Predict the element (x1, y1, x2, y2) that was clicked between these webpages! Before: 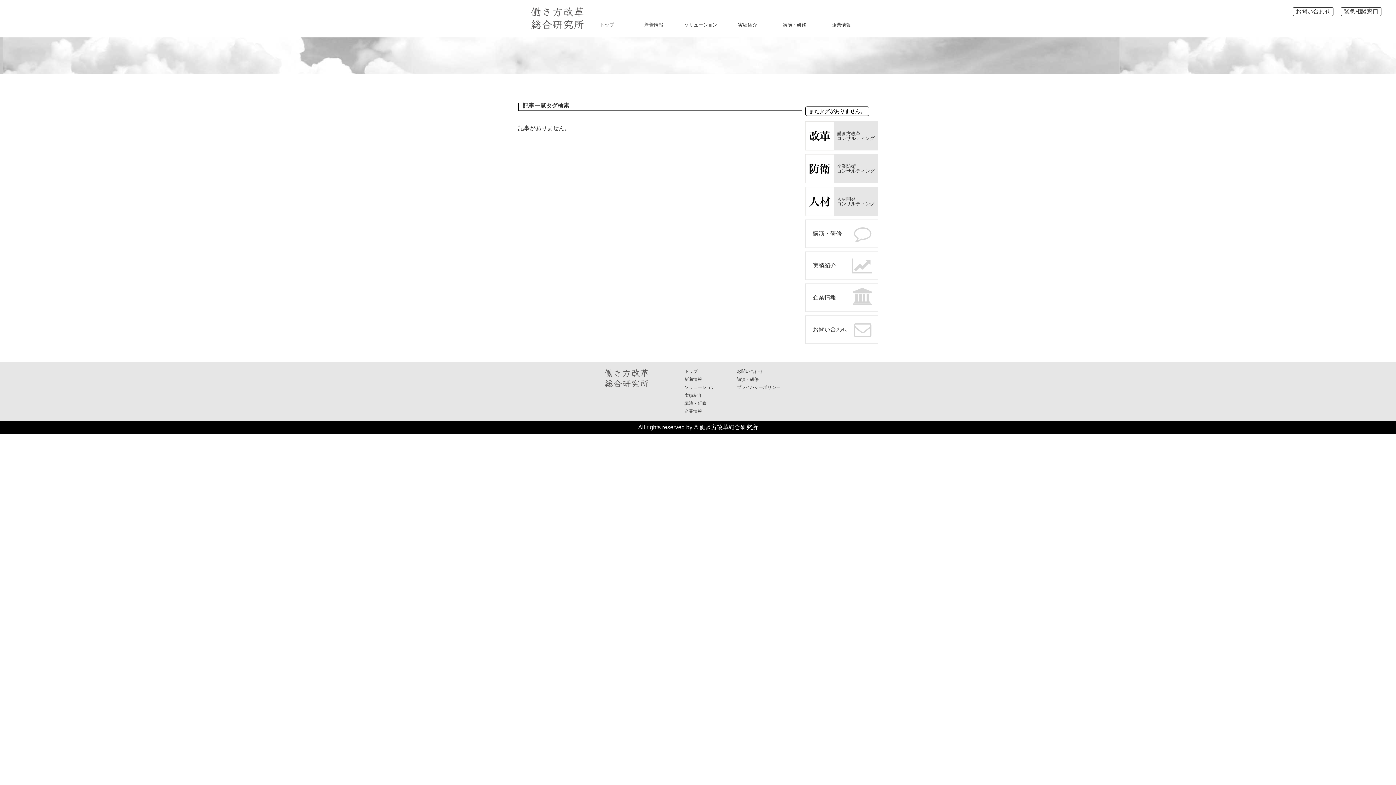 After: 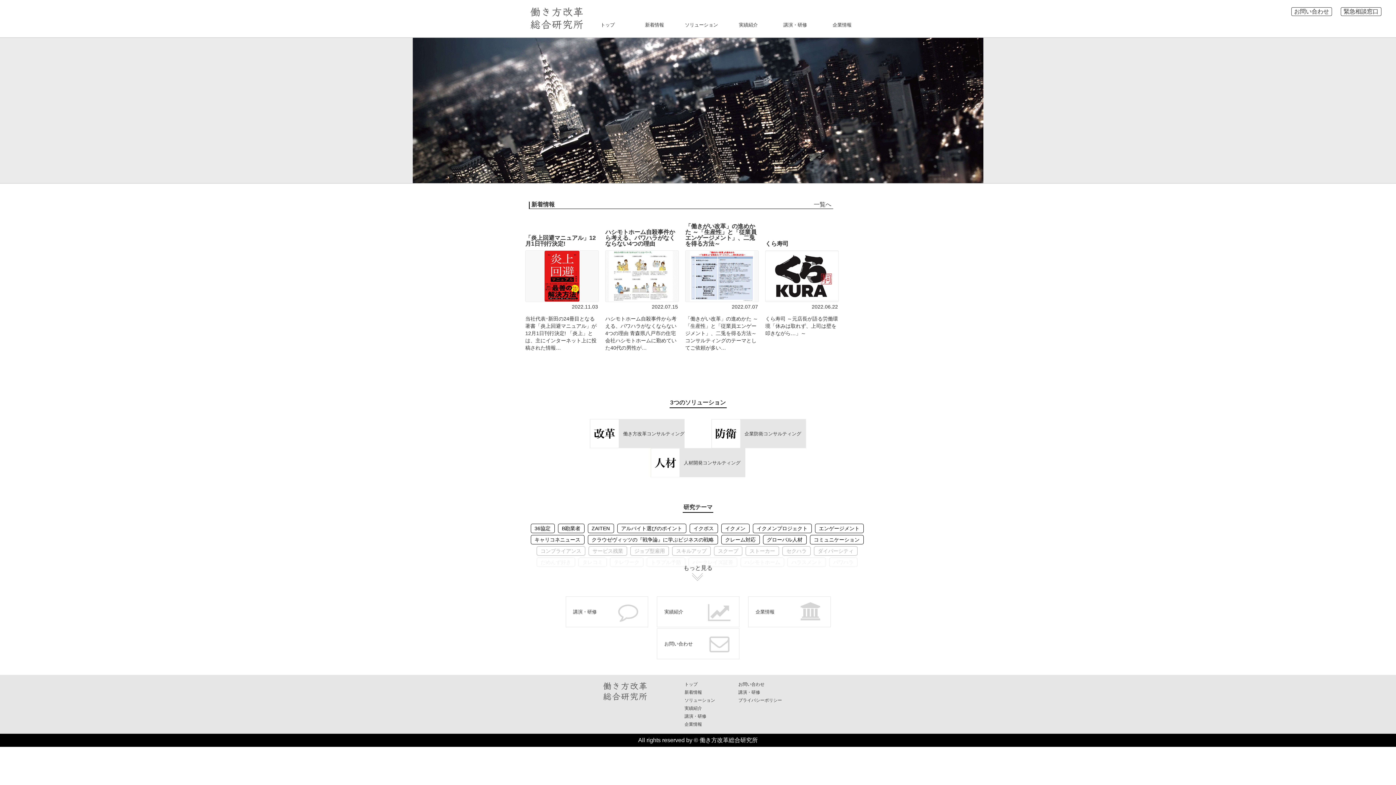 Action: bbox: (531, 24, 583, 30)